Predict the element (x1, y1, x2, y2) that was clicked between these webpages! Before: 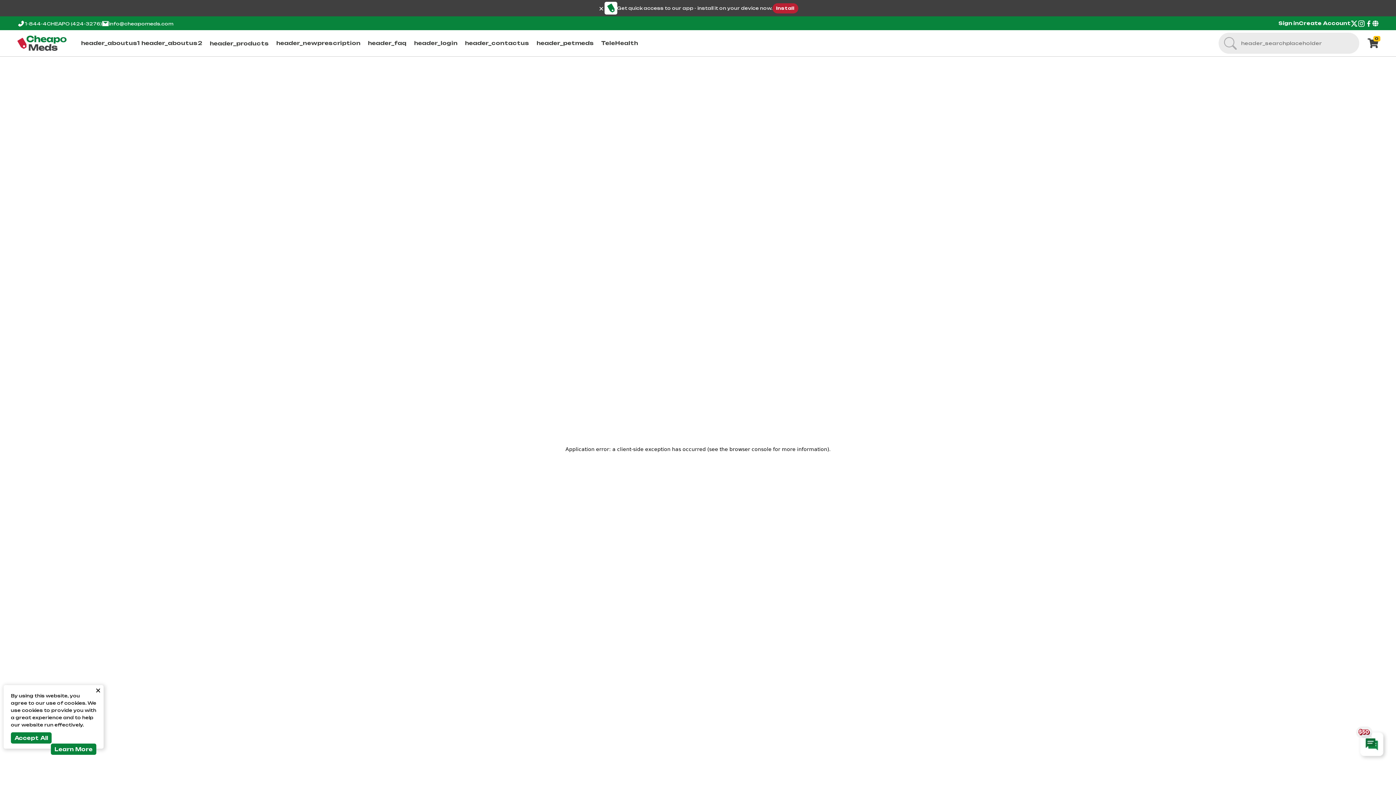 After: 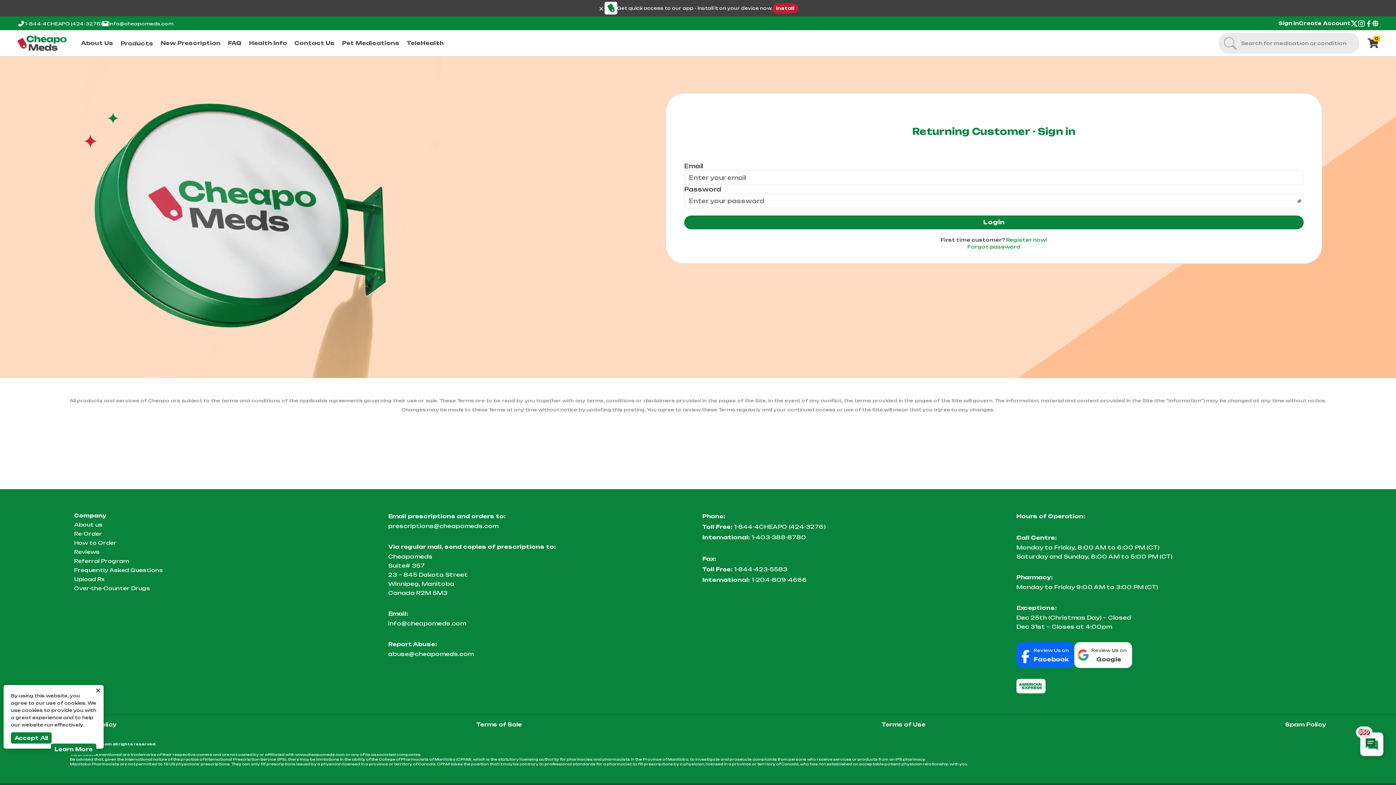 Action: bbox: (1278, 20, 1299, 26) label: Sign in